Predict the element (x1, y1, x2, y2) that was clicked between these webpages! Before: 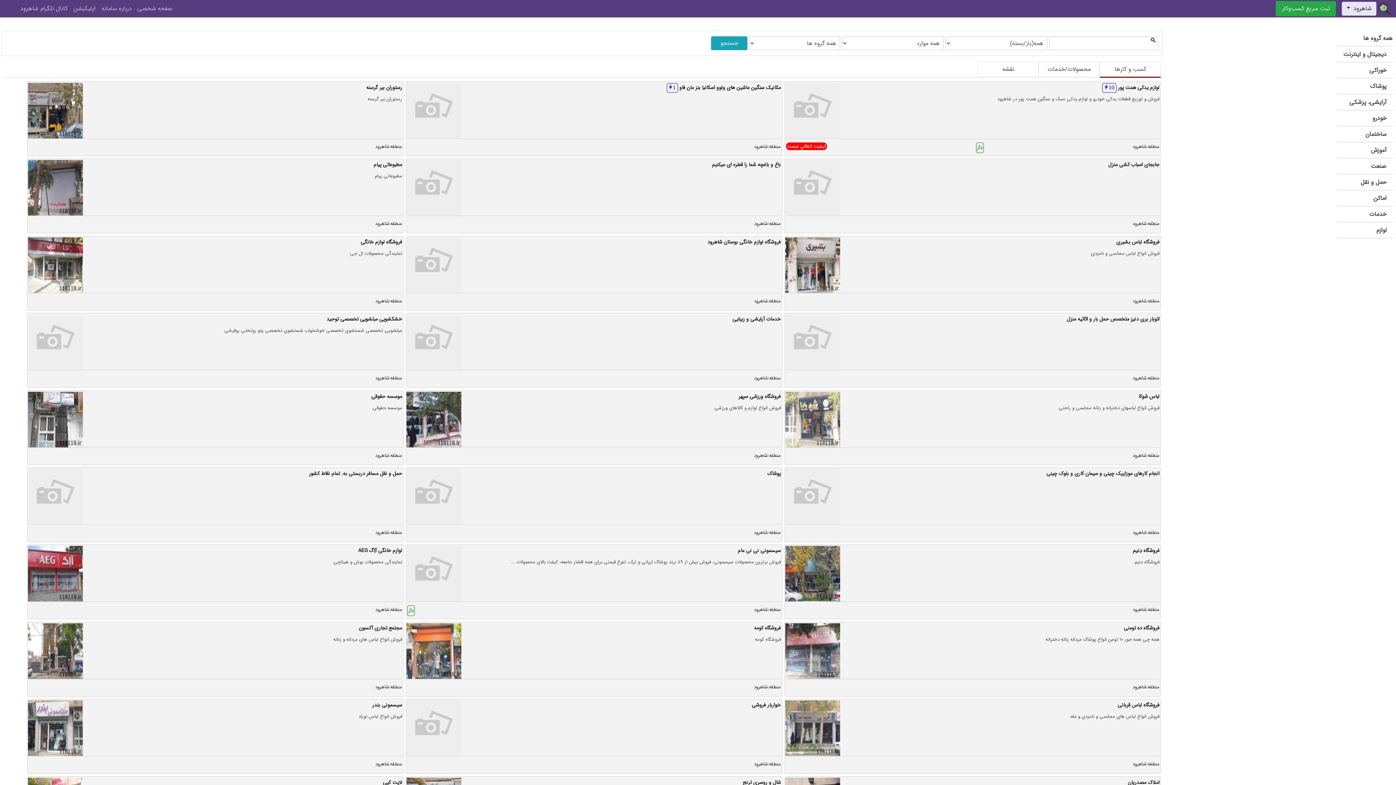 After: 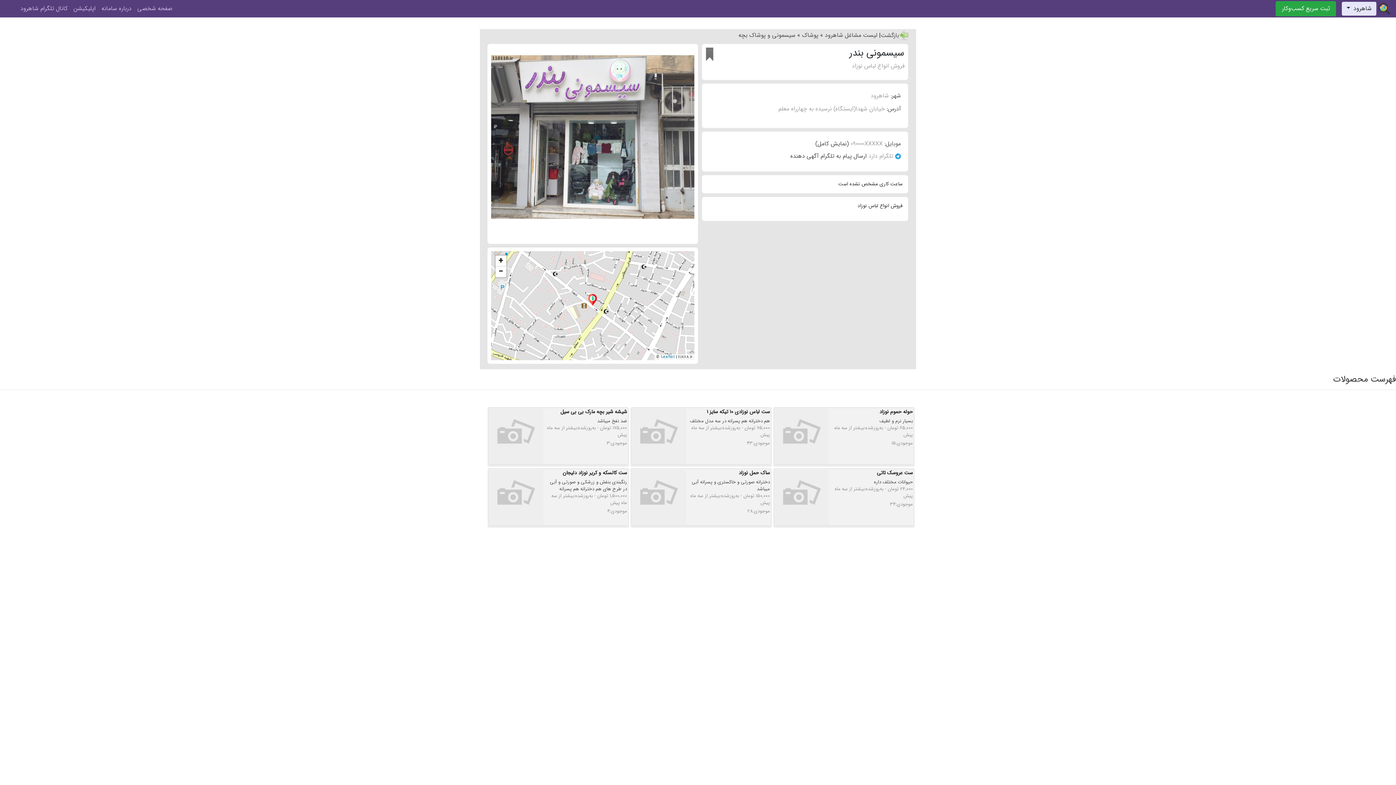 Action: label: سیسمونی بندر
فروش انواع لباس نوزاد
منطقه:شاهرود bbox: (28, 700, 402, 772)